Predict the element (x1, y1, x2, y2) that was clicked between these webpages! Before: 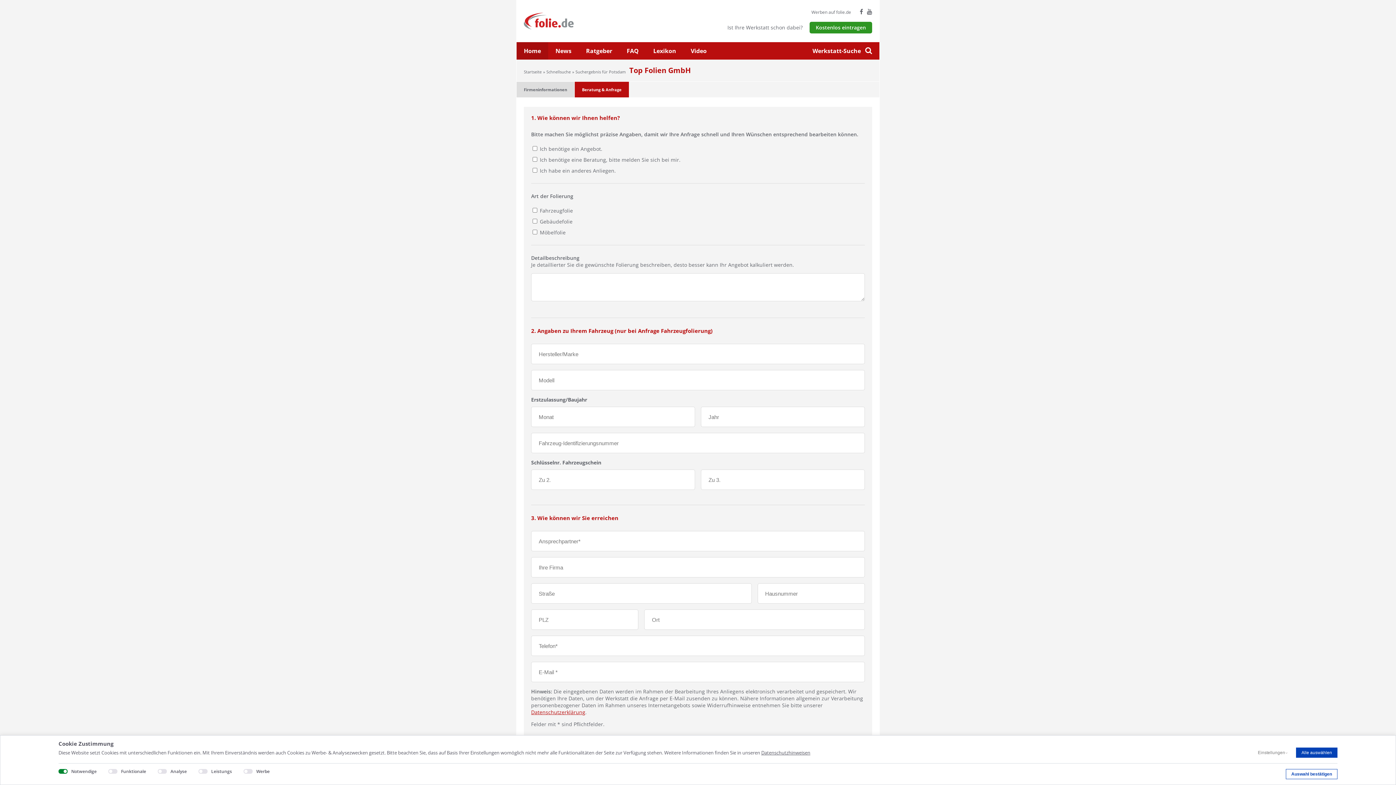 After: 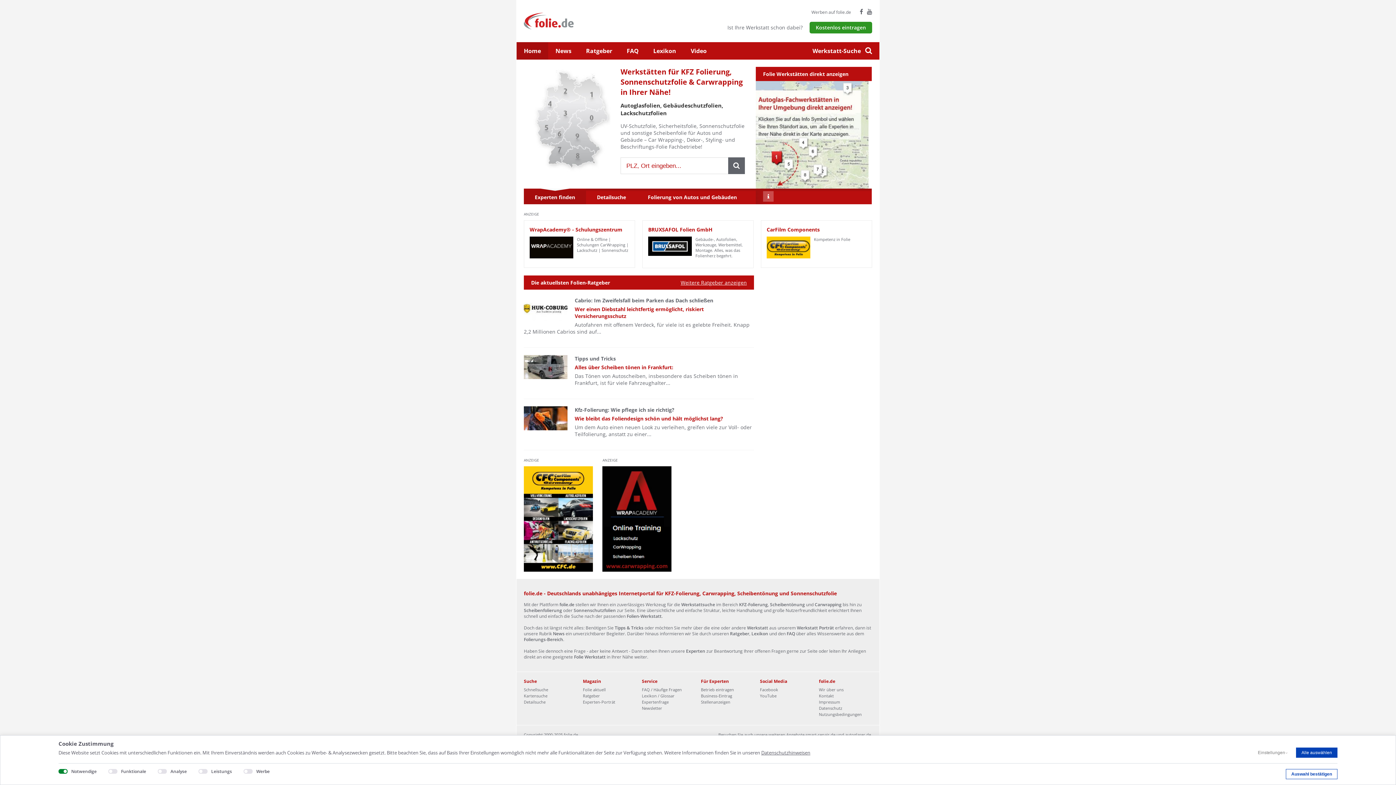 Action: bbox: (524, 69, 541, 74) label: Startseite